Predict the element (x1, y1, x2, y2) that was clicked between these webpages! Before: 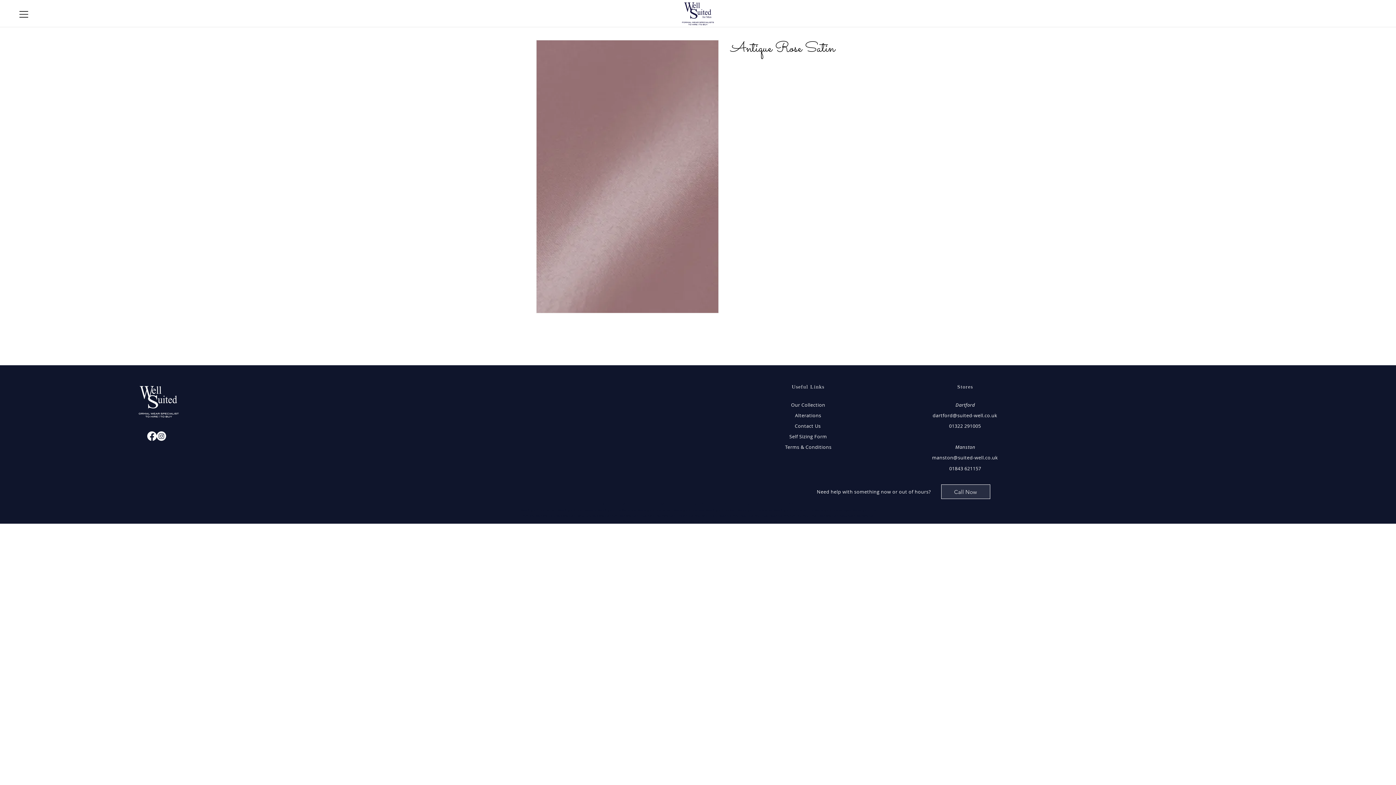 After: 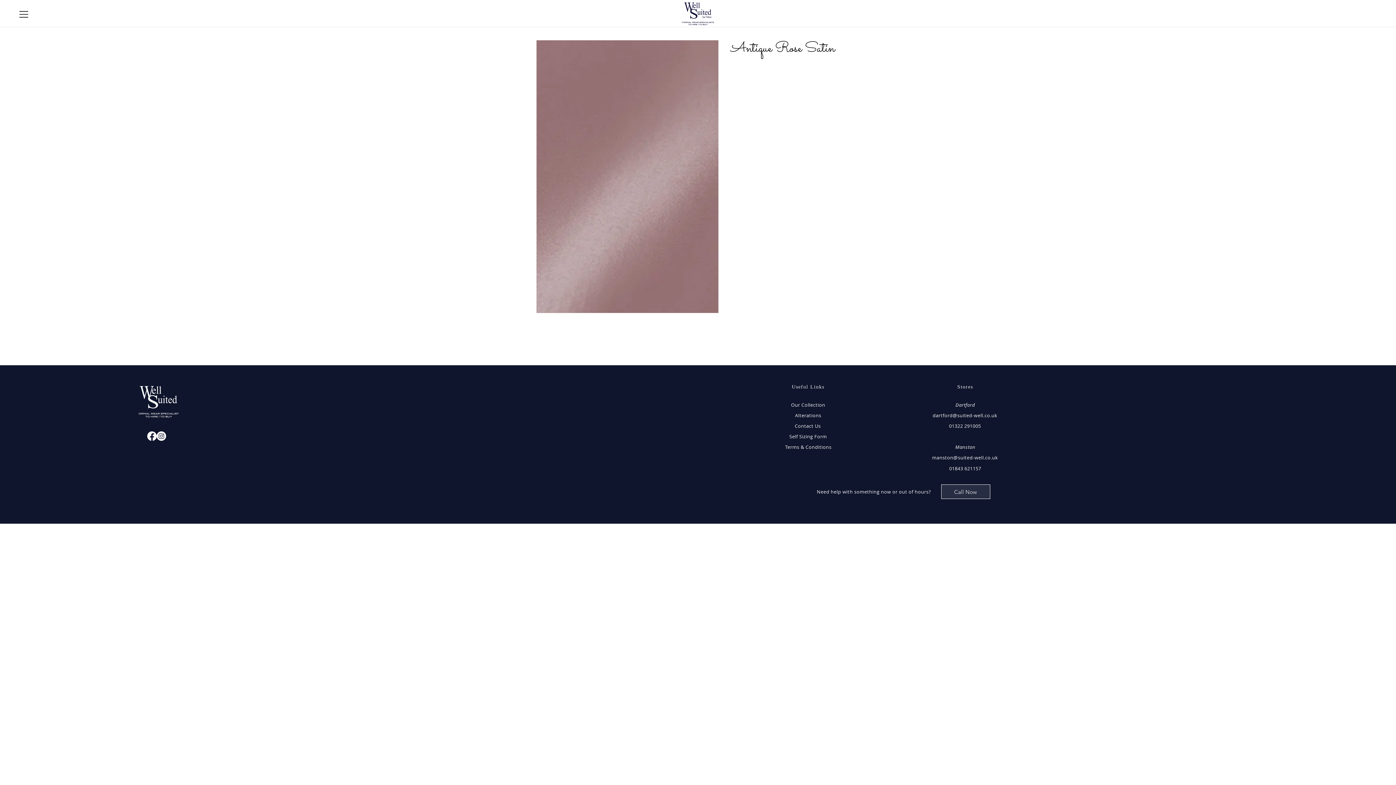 Action: label: dartford@suited-well.co.uk bbox: (932, 413, 997, 418)